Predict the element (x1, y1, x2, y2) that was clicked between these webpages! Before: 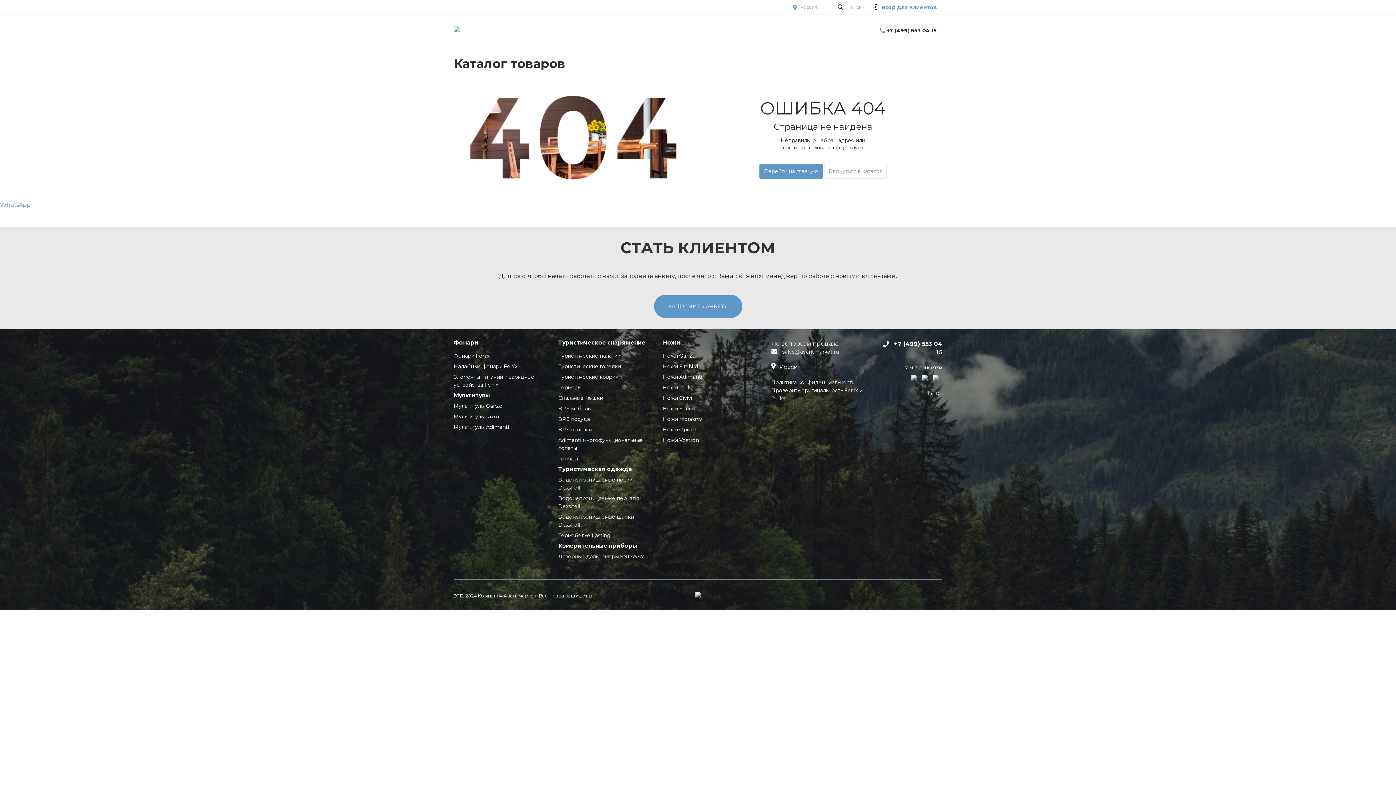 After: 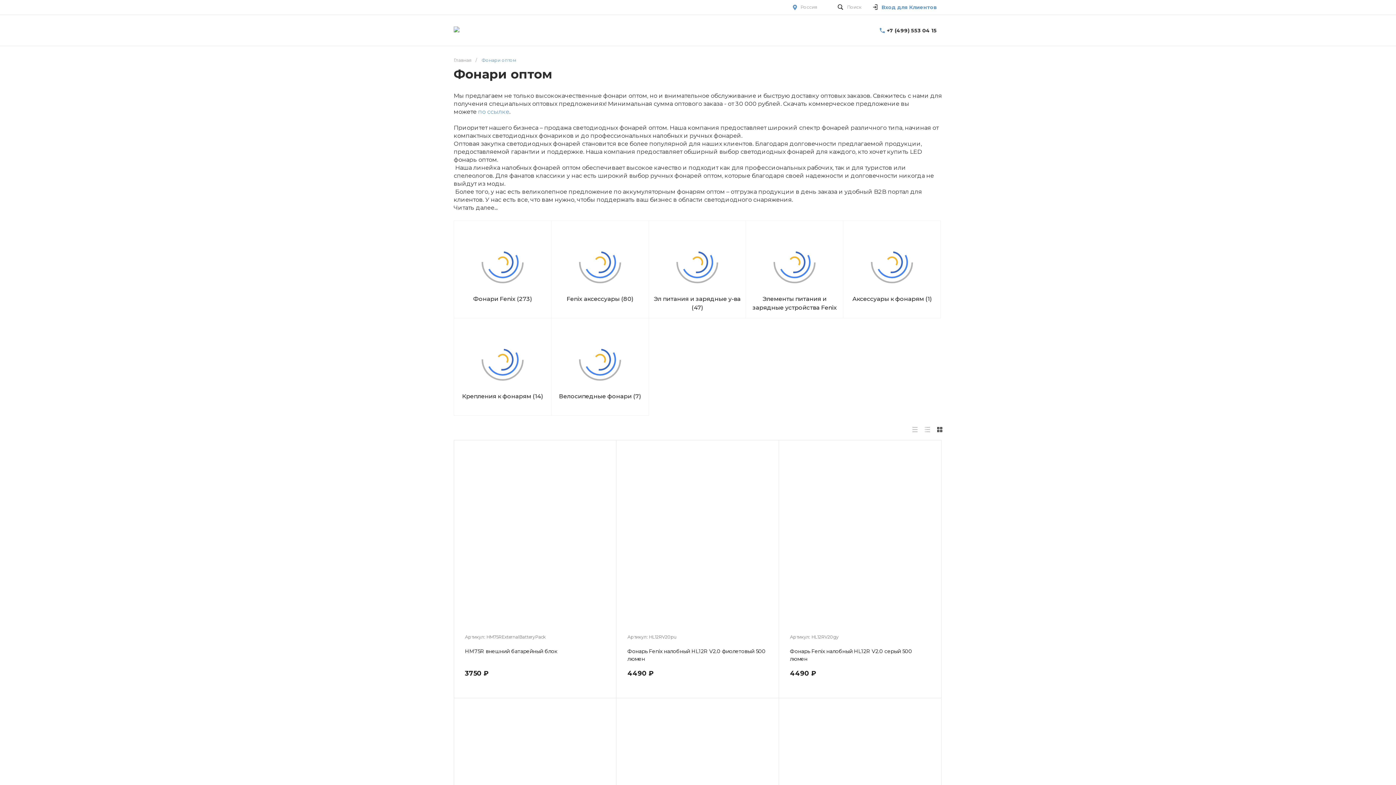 Action: label: Фонари bbox: (453, 340, 547, 352)